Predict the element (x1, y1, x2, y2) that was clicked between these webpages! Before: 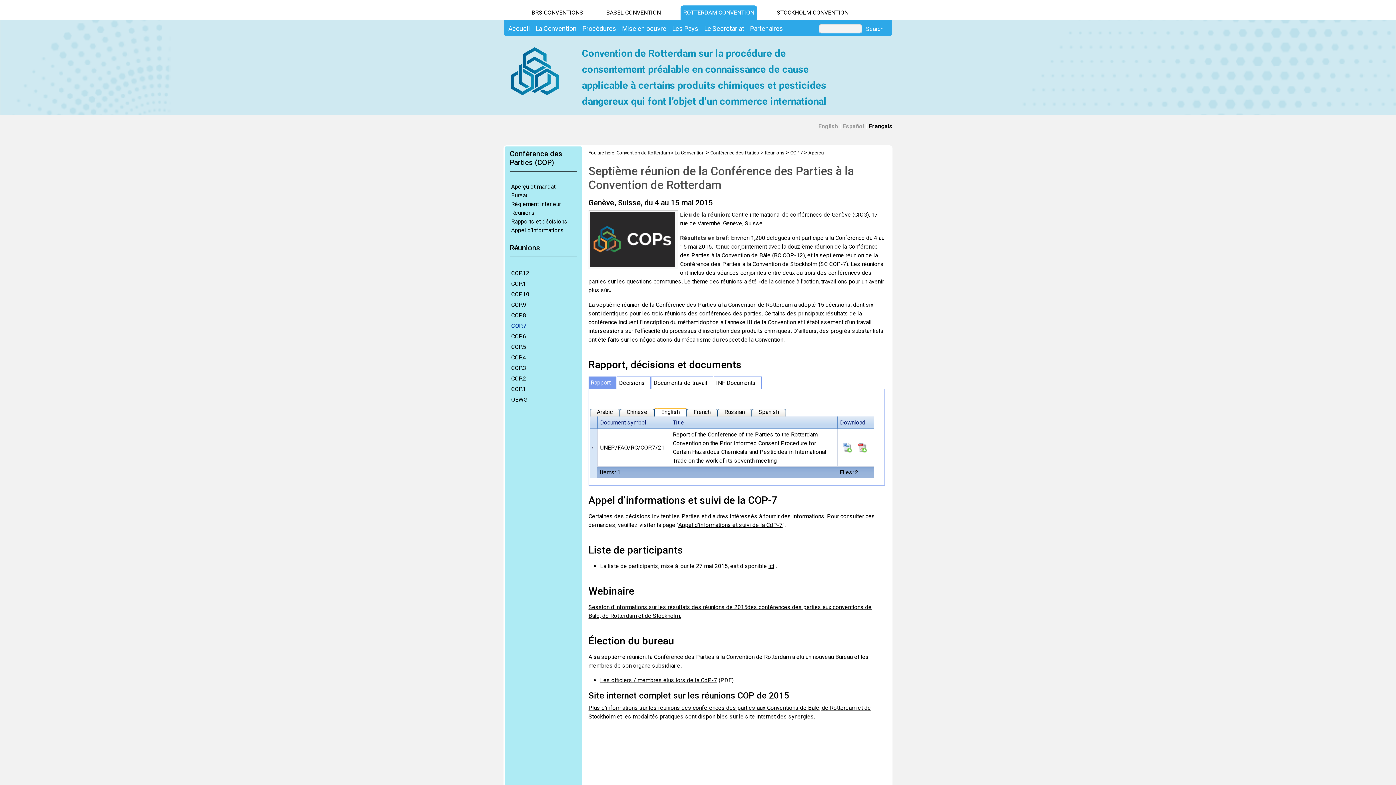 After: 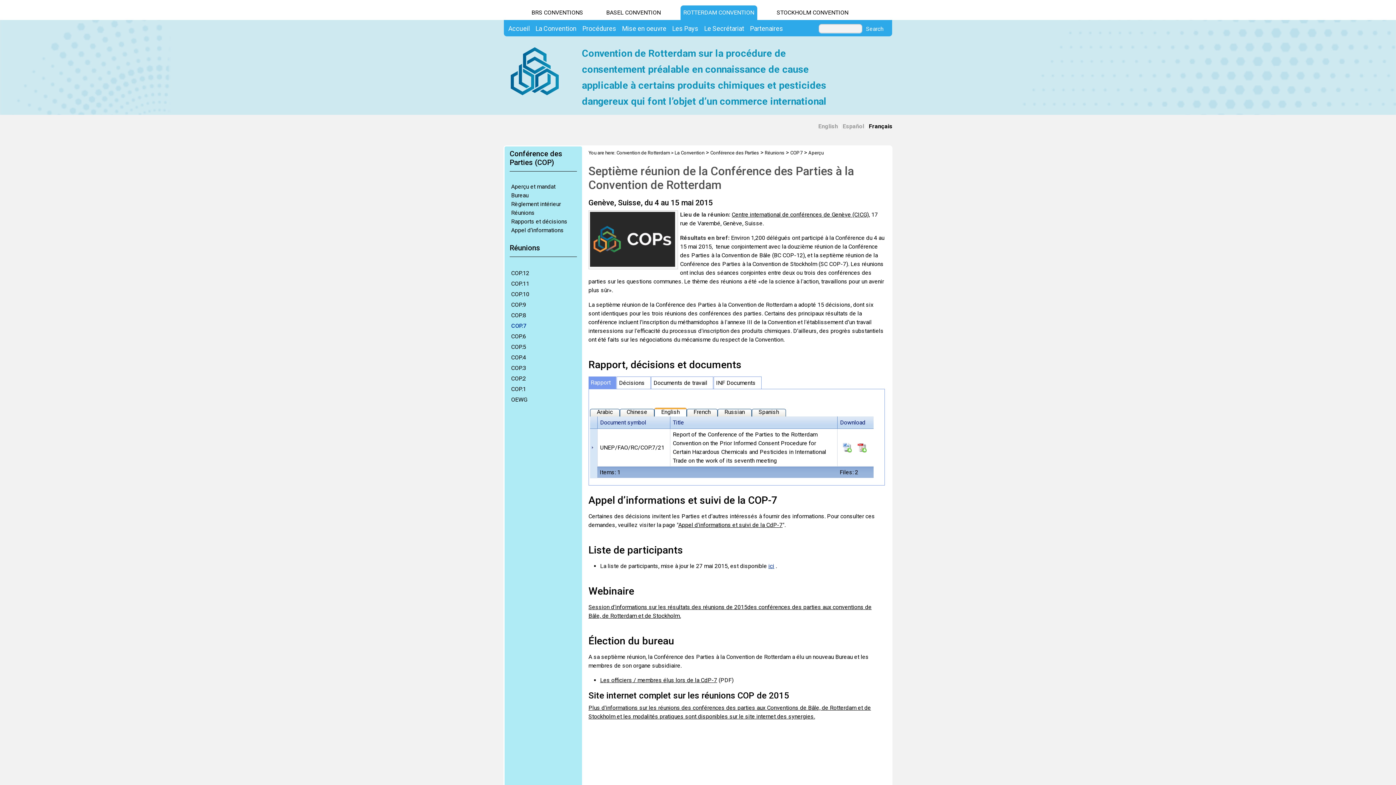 Action: label: ici bbox: (768, 562, 774, 569)